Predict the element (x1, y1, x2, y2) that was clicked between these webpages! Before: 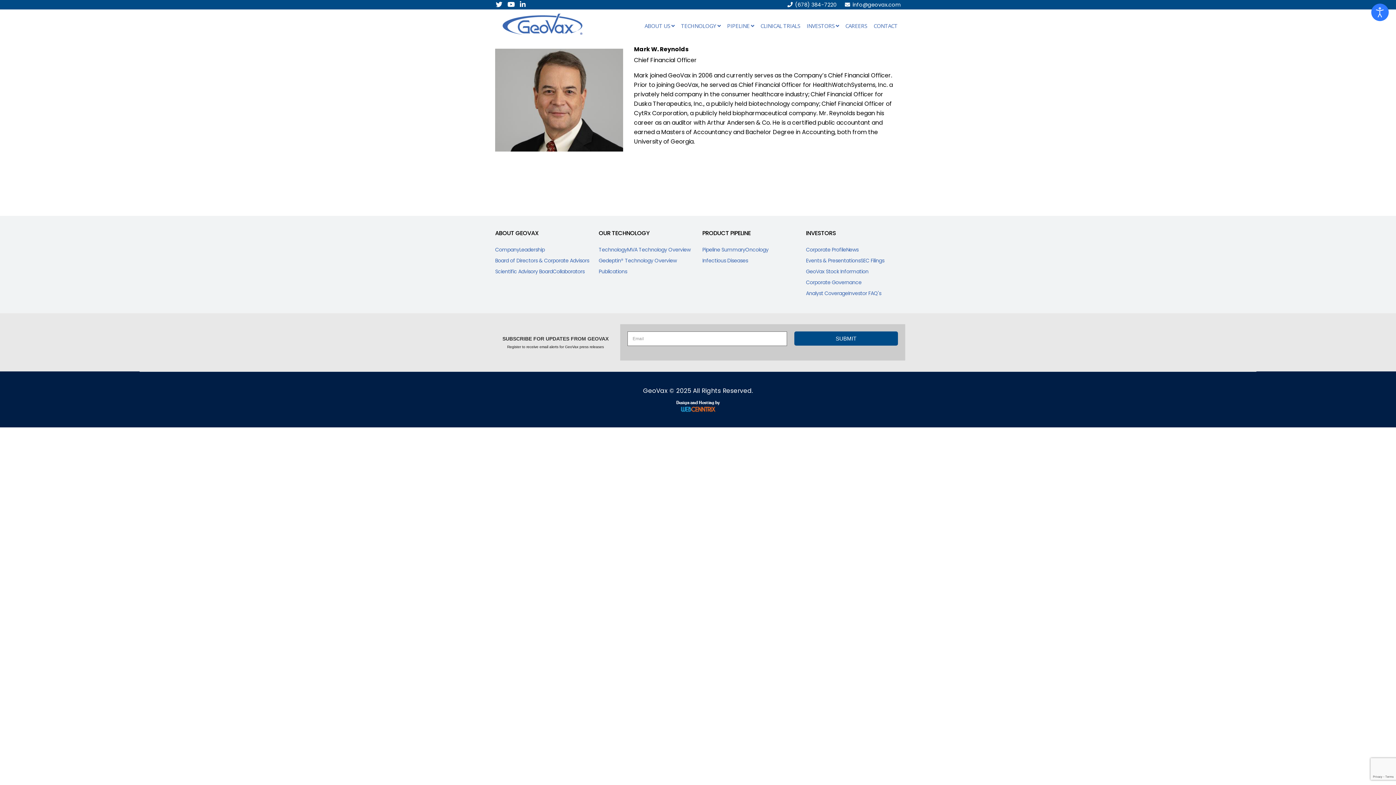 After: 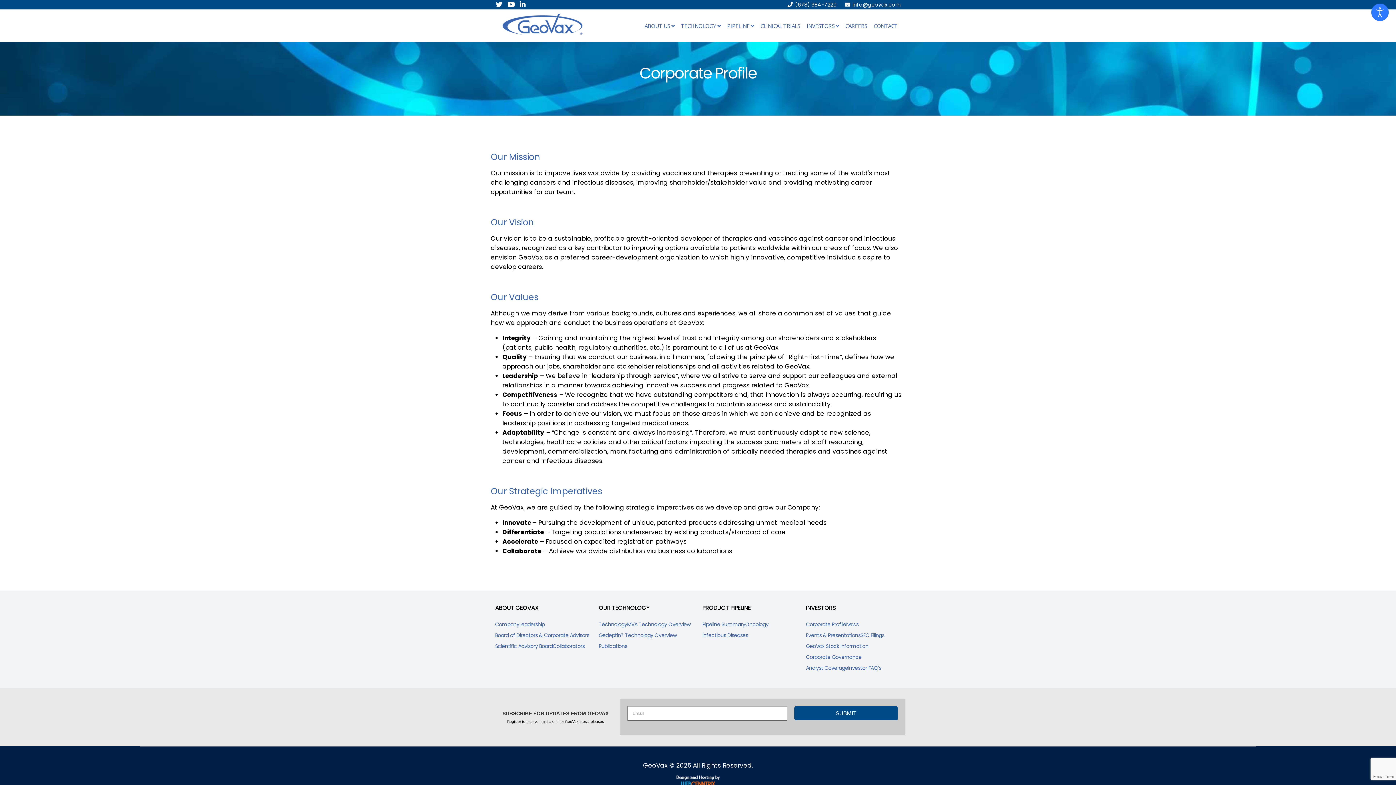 Action: label: Corporate Profile bbox: (806, 244, 846, 255)